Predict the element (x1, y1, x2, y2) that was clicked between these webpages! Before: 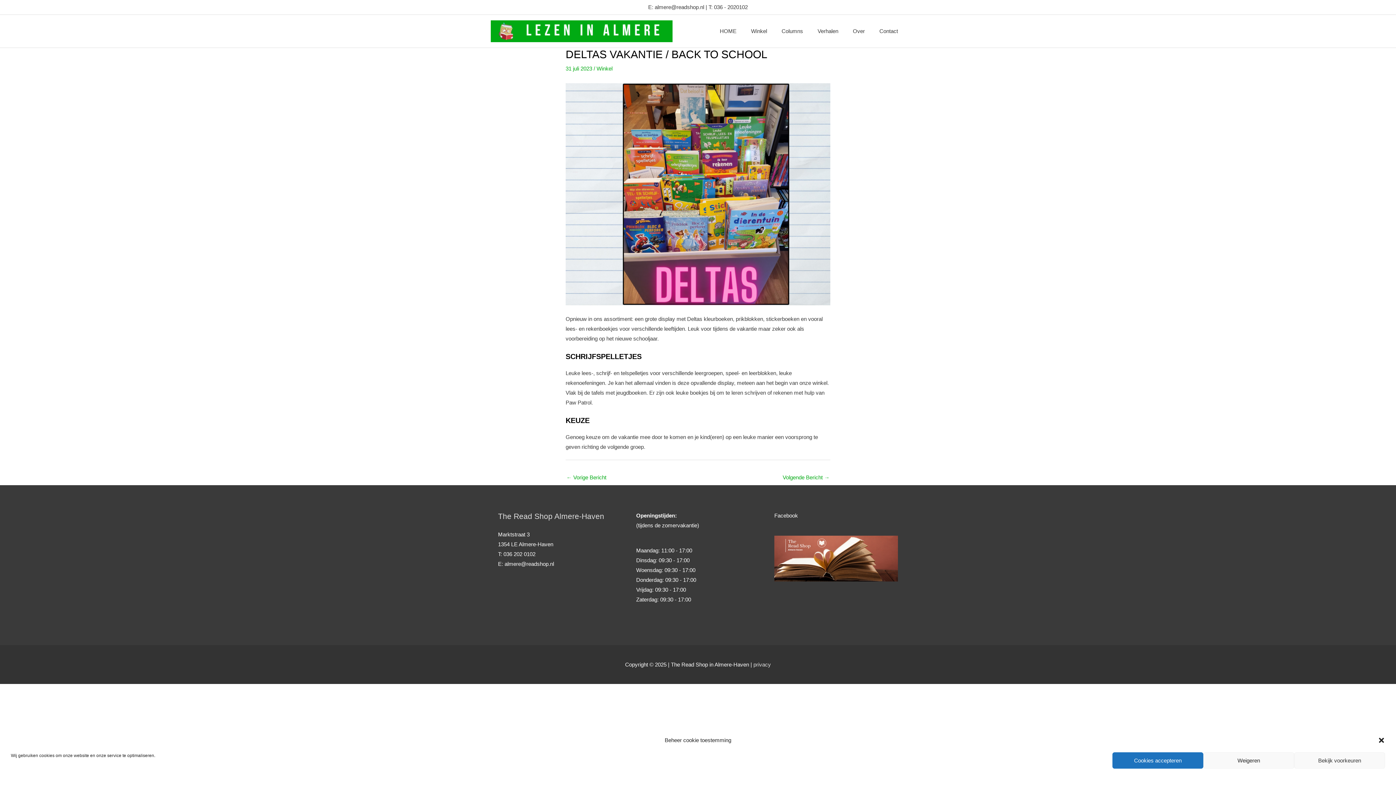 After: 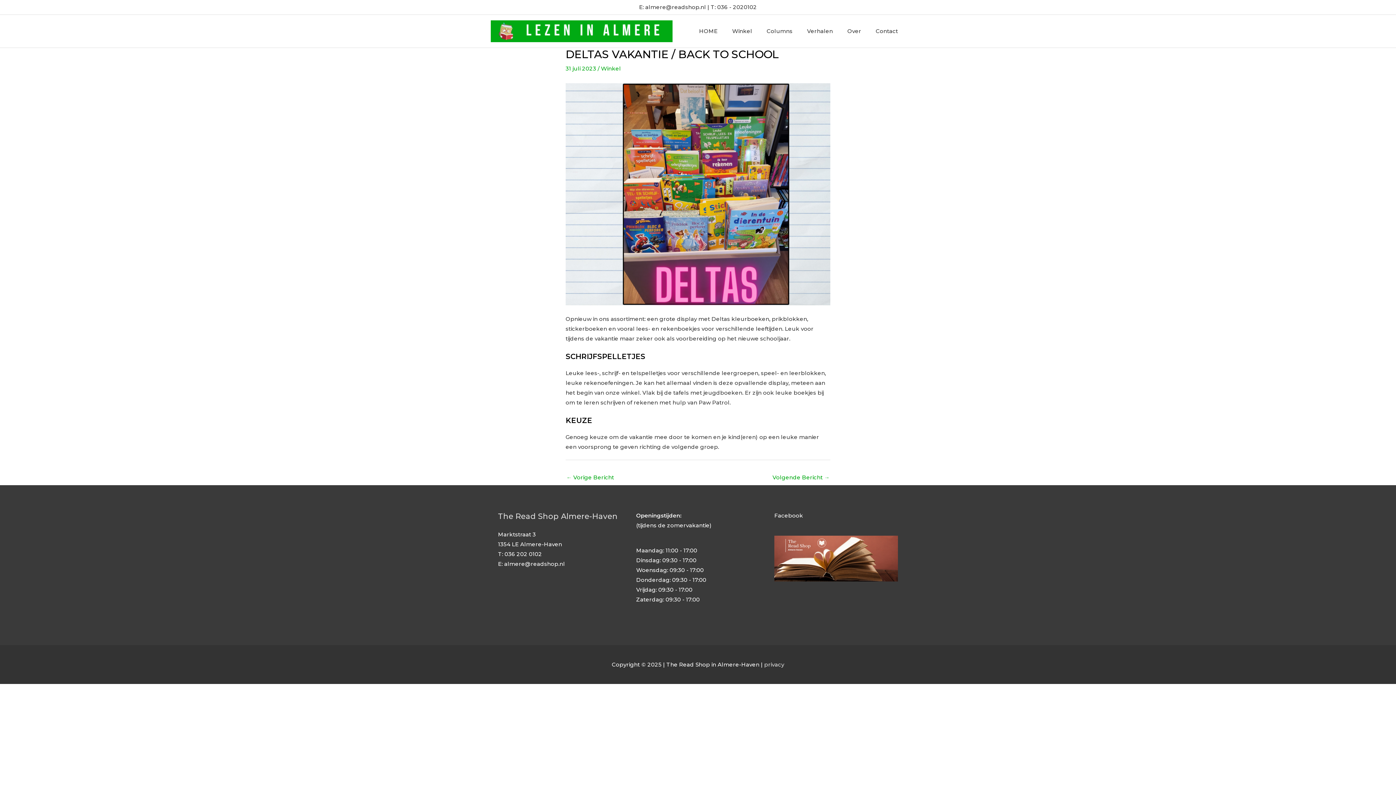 Action: bbox: (1112, 752, 1203, 769) label: Cookies accepteren